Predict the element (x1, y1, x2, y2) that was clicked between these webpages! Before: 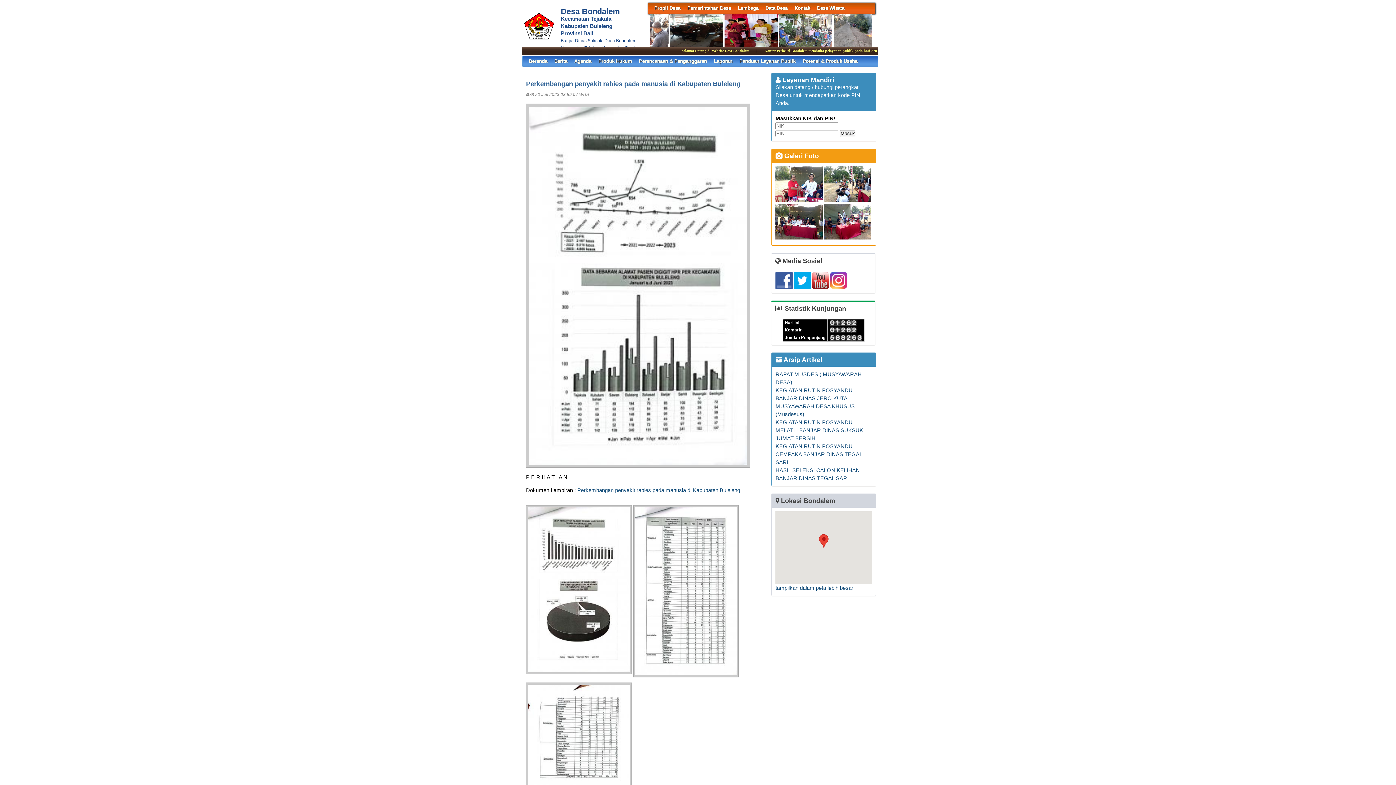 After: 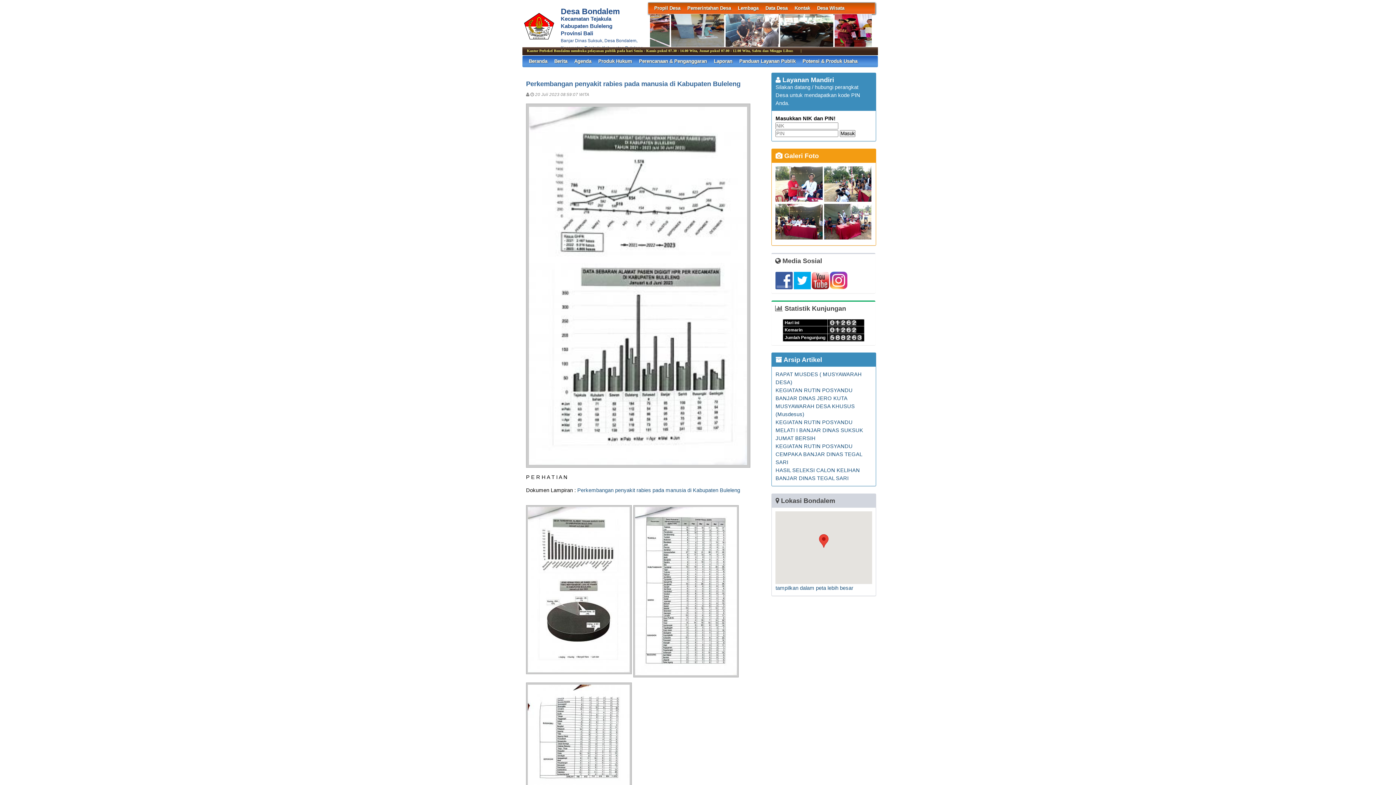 Action: bbox: (793, 284, 811, 290)